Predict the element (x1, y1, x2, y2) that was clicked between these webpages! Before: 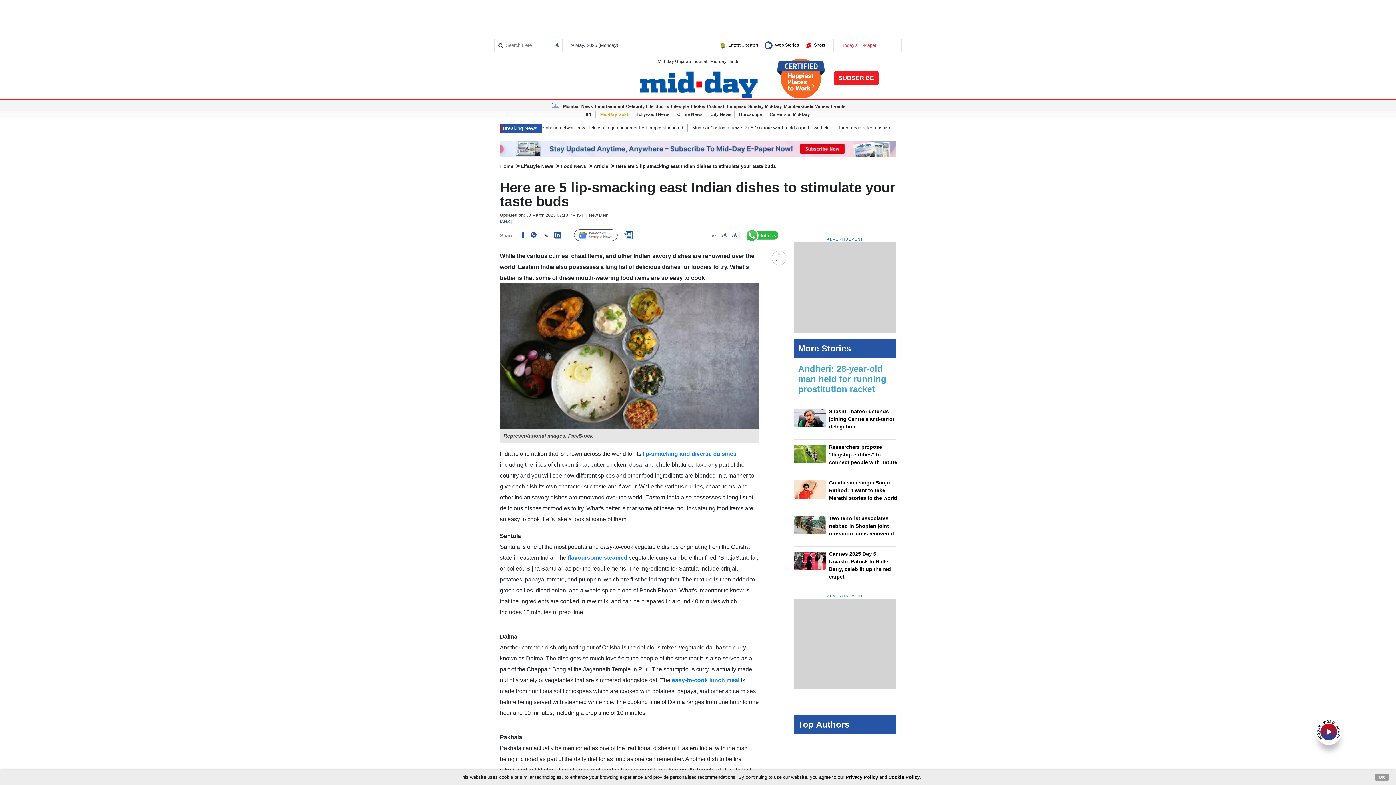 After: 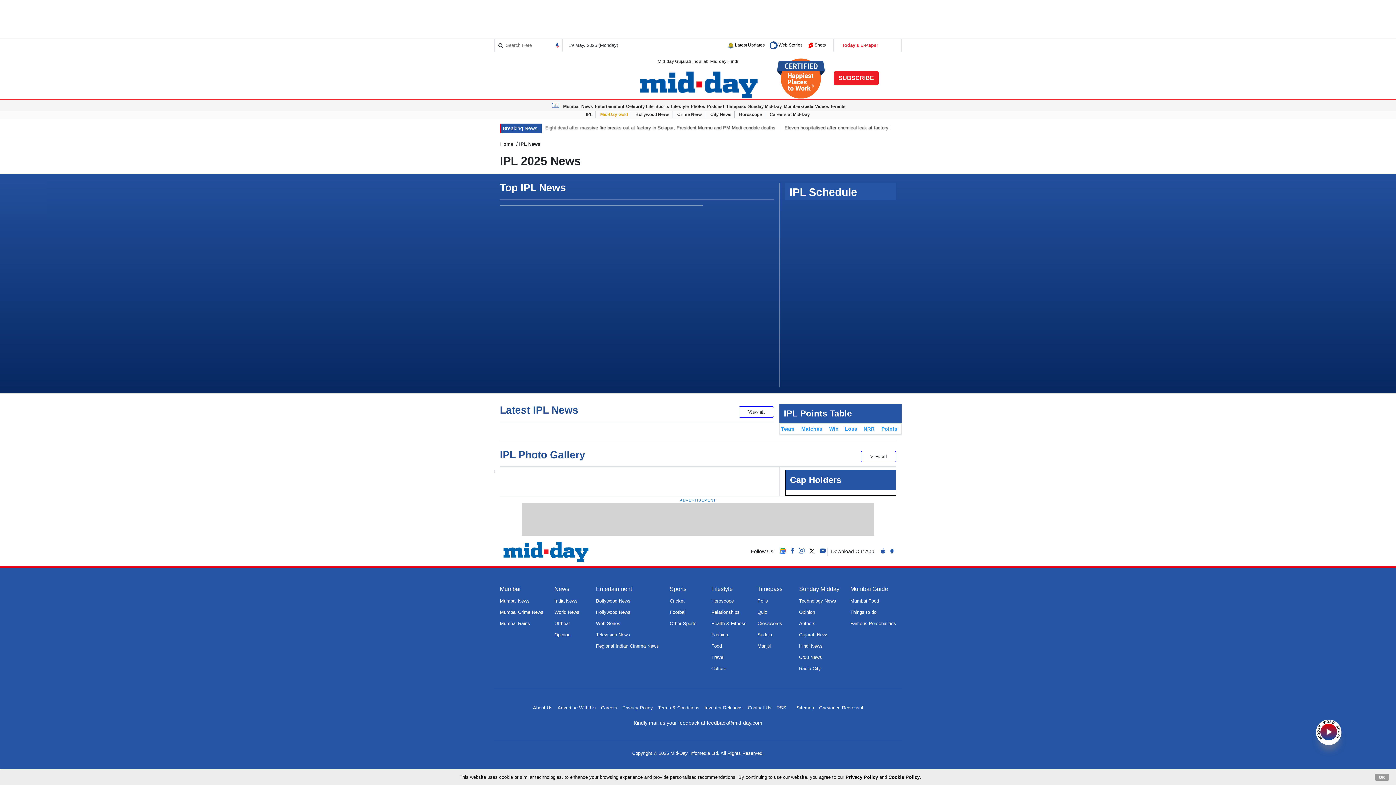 Action: label: IPL bbox: (586, 111, 592, 117)